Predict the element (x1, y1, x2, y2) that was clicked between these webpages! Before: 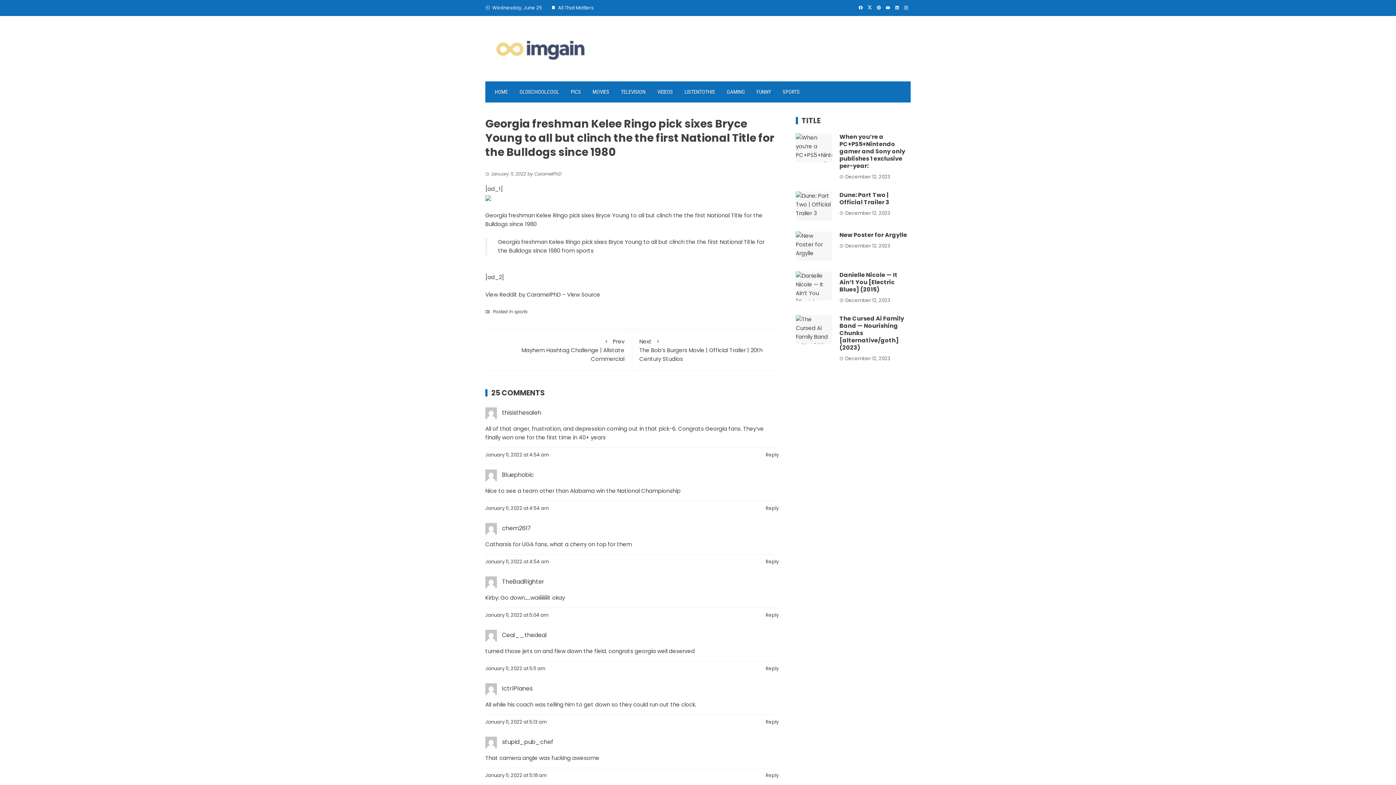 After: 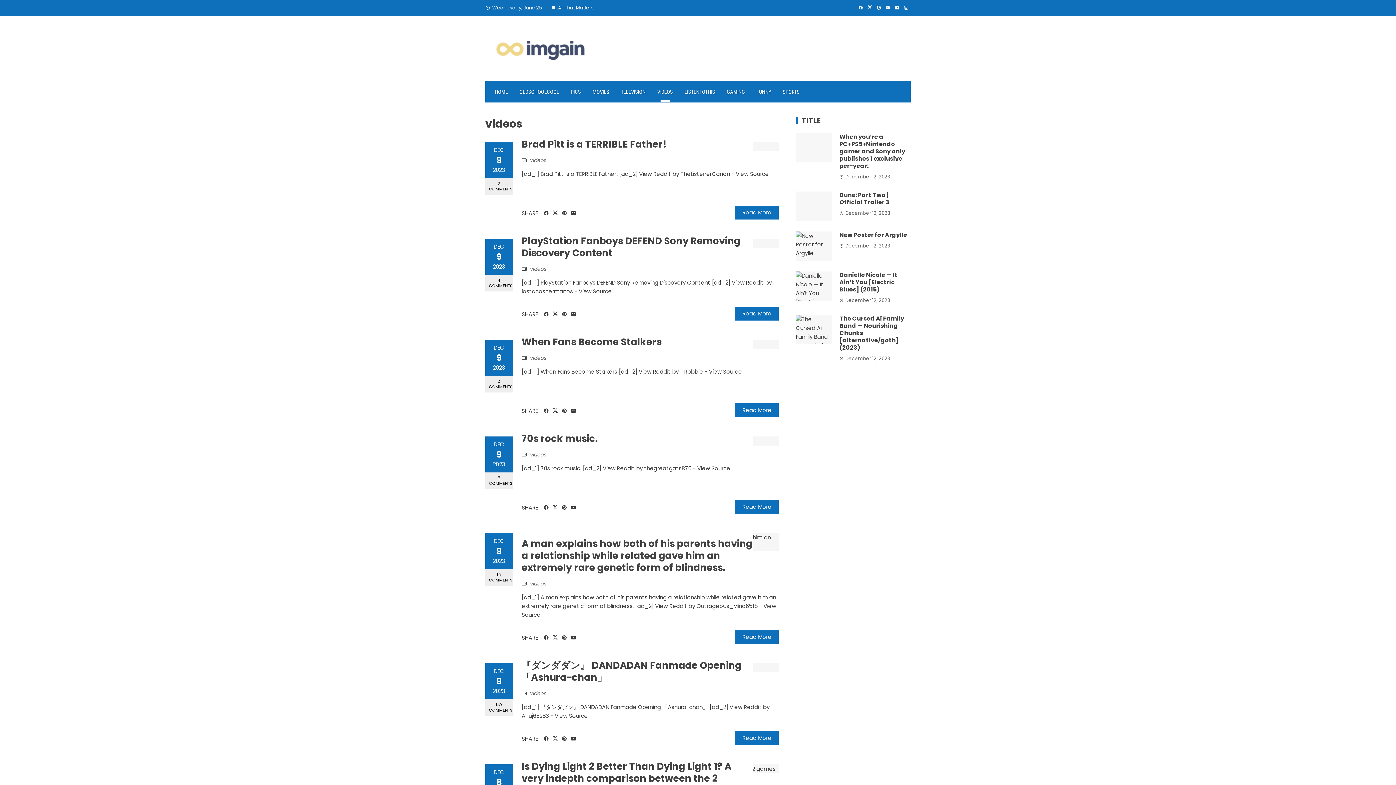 Action: bbox: (651, 81, 678, 102) label: VIDEOS